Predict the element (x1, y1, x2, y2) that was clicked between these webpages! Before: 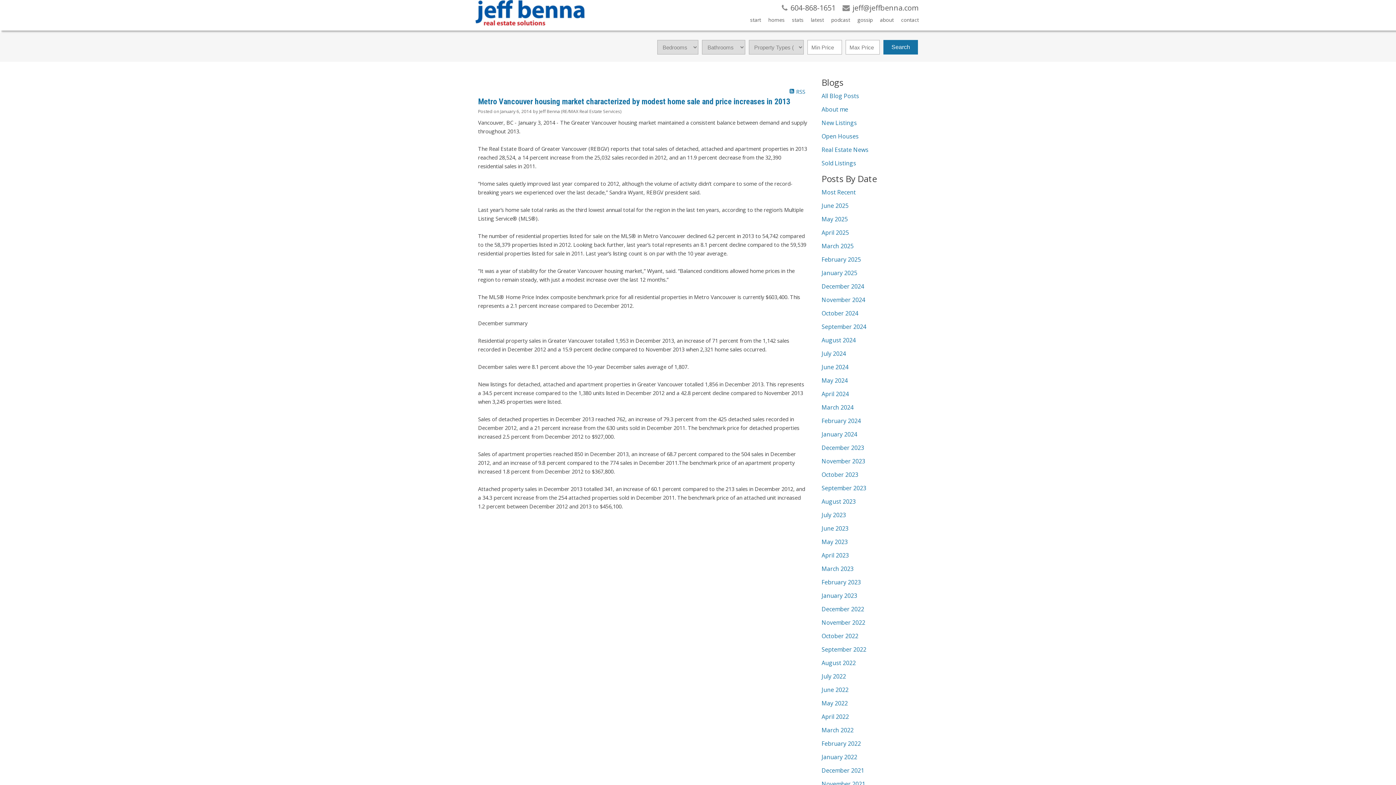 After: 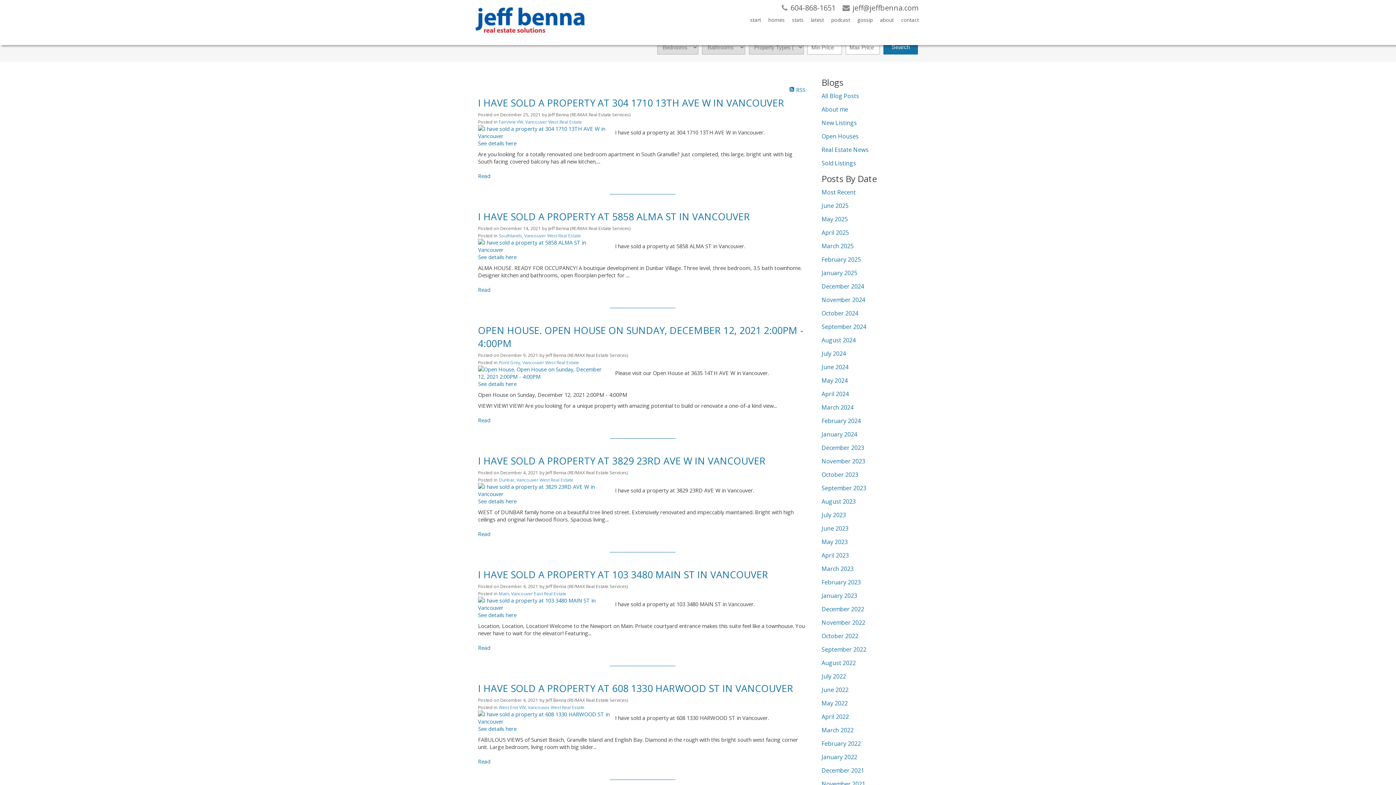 Action: label: December 2021 bbox: (821, 766, 864, 774)